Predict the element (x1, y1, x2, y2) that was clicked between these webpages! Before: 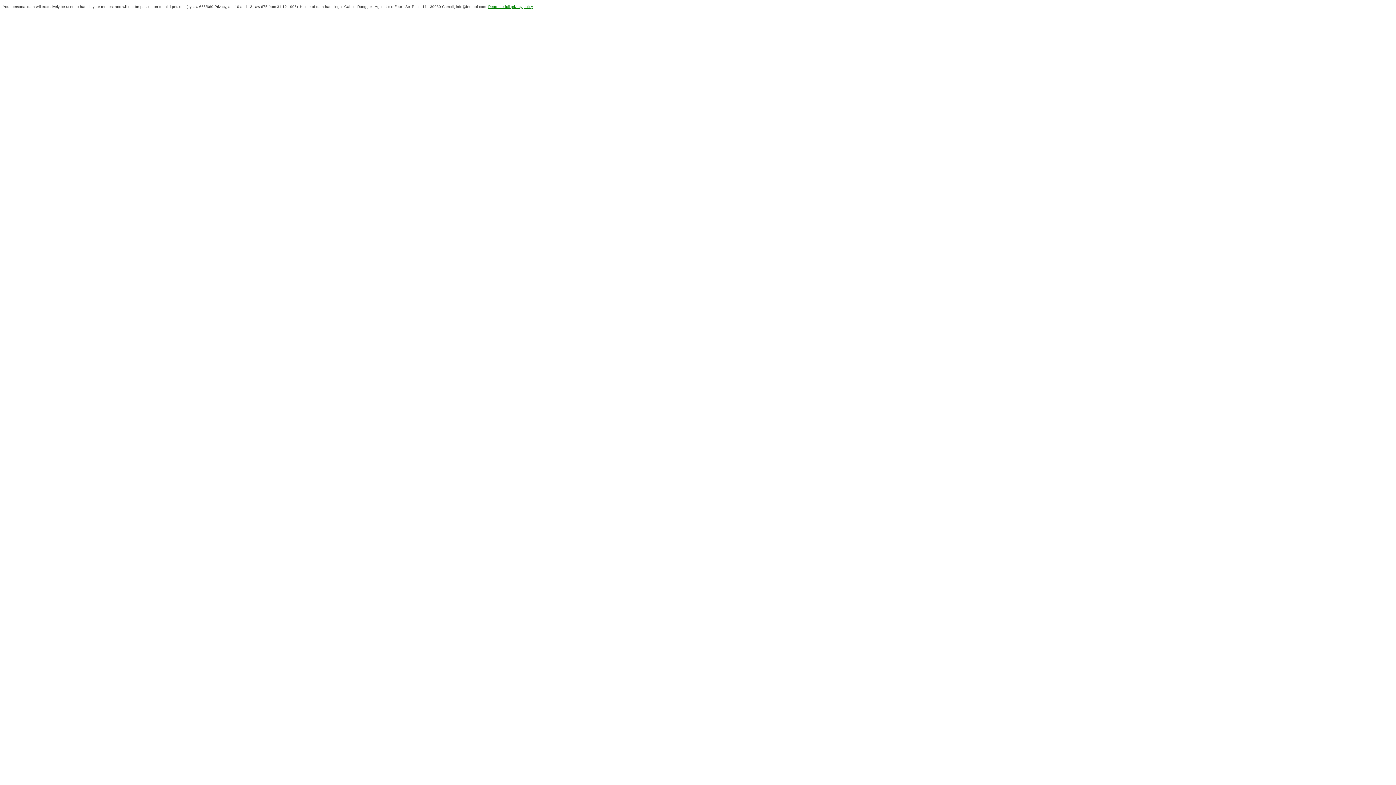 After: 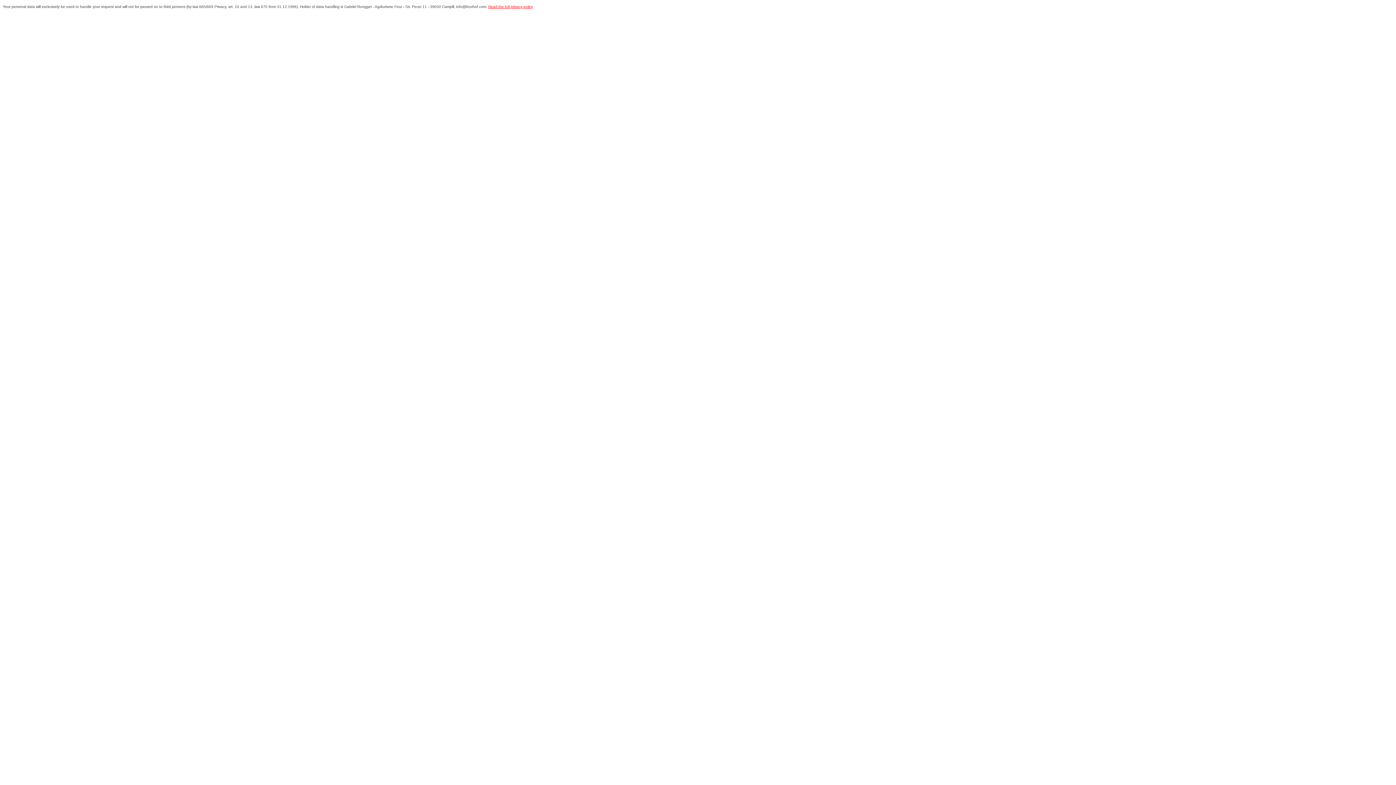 Action: label: Read the full privacy policy bbox: (488, 4, 533, 8)